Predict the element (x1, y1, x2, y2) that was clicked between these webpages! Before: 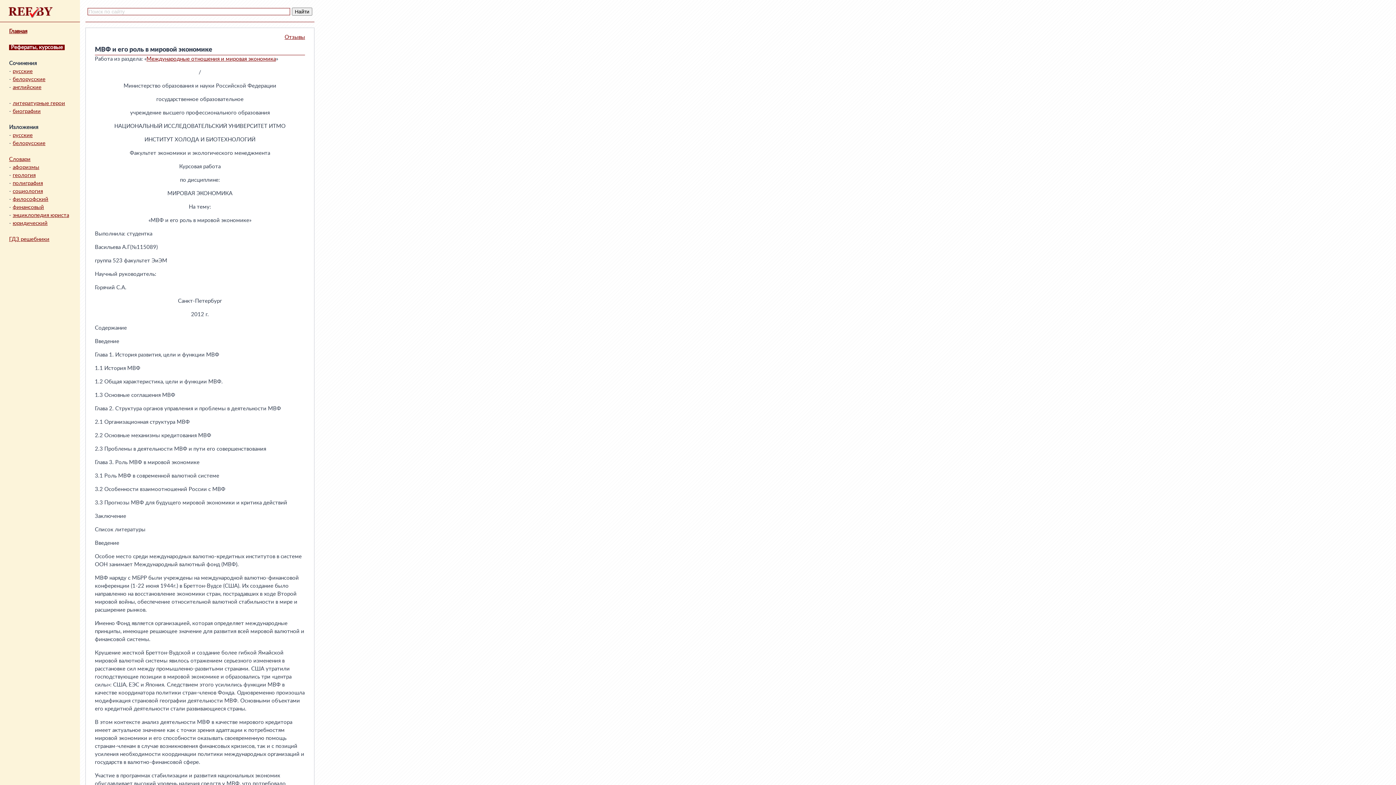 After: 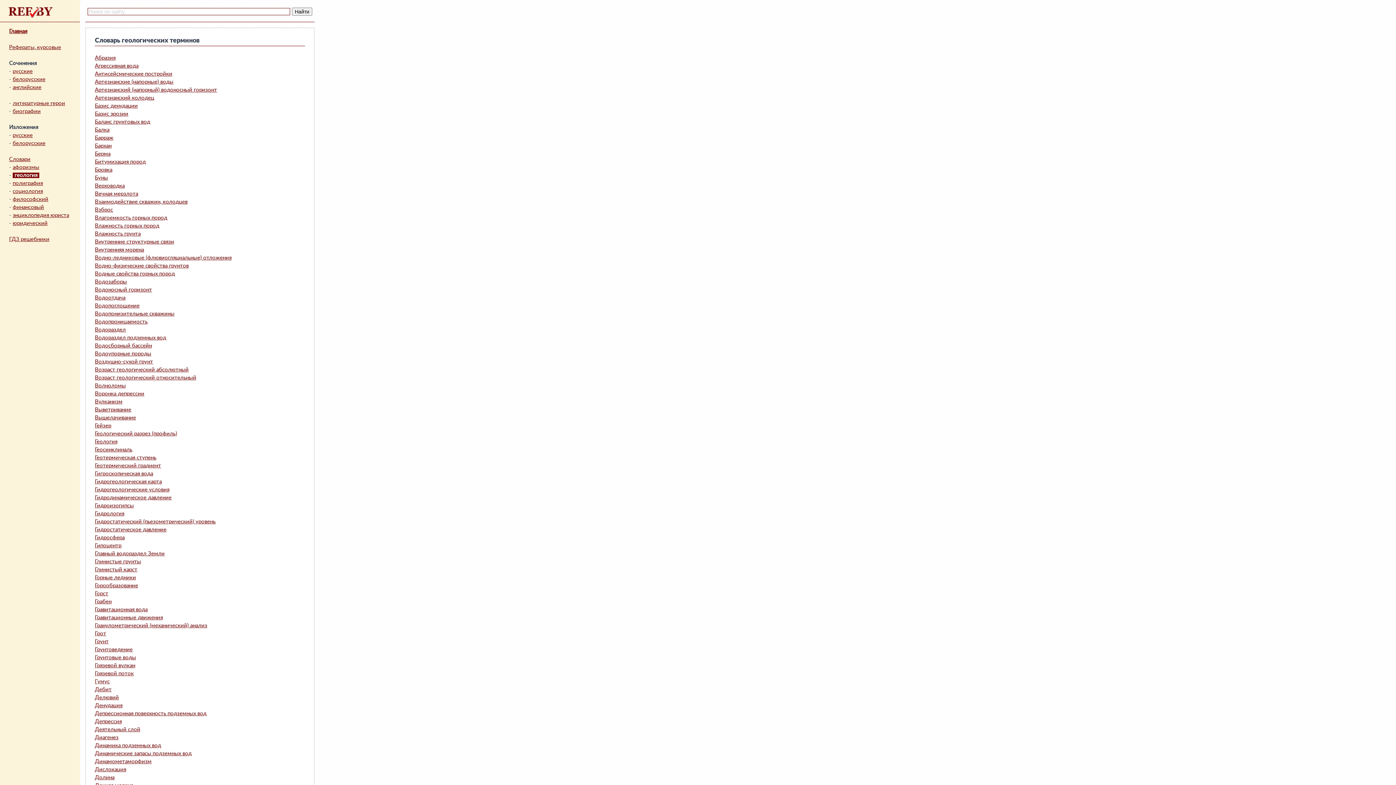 Action: bbox: (12, 172, 35, 178) label: геология